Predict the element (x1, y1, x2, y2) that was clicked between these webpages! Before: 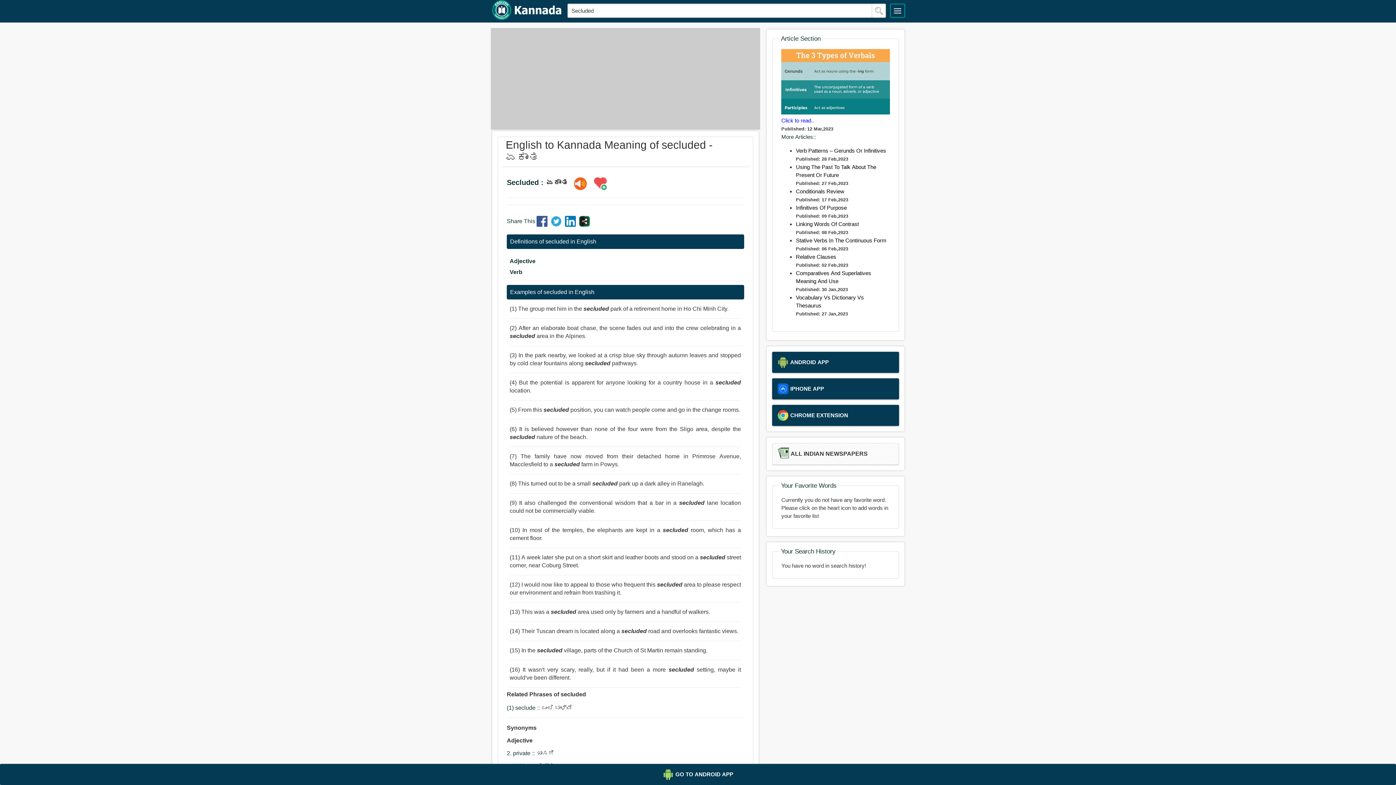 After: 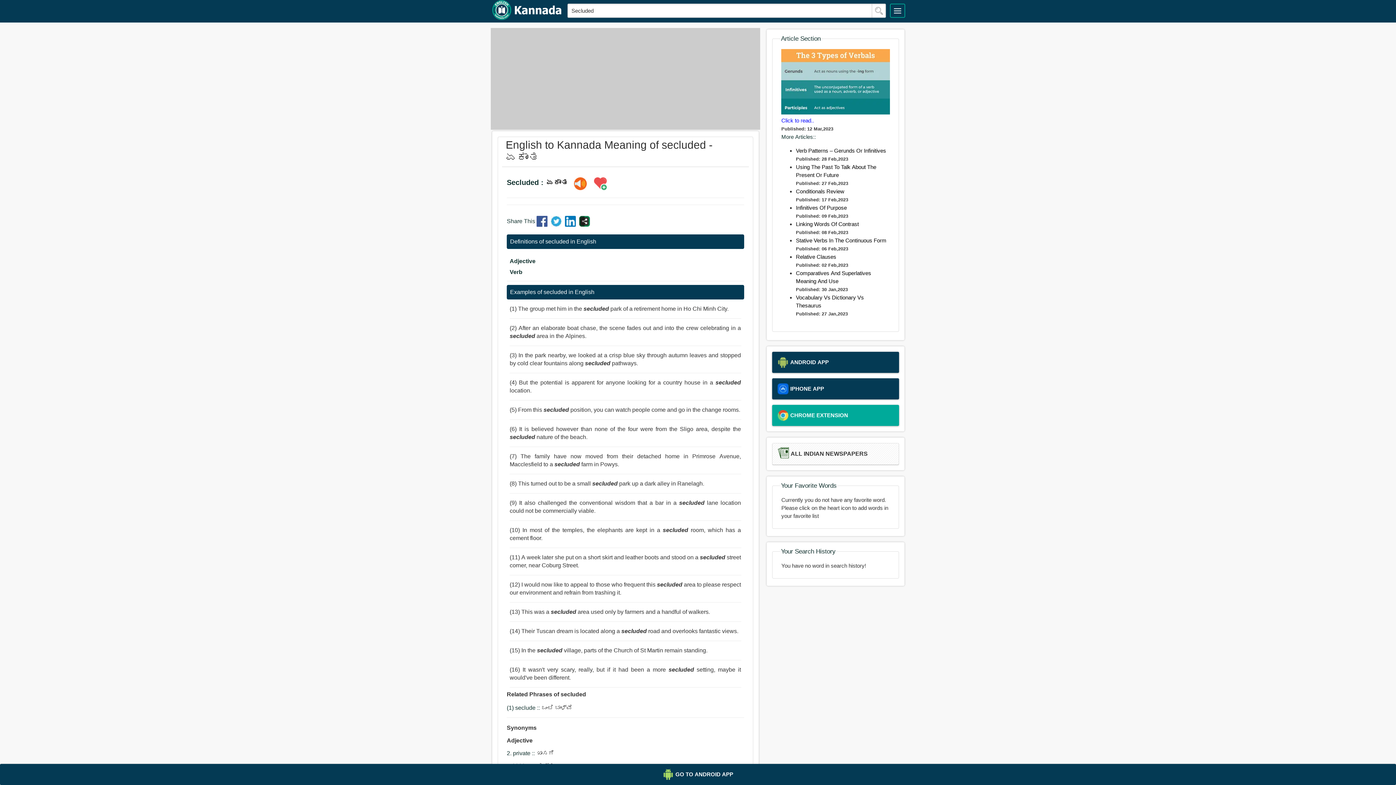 Action: bbox: (777, 410, 893, 421) label: CHROME EXTENSION